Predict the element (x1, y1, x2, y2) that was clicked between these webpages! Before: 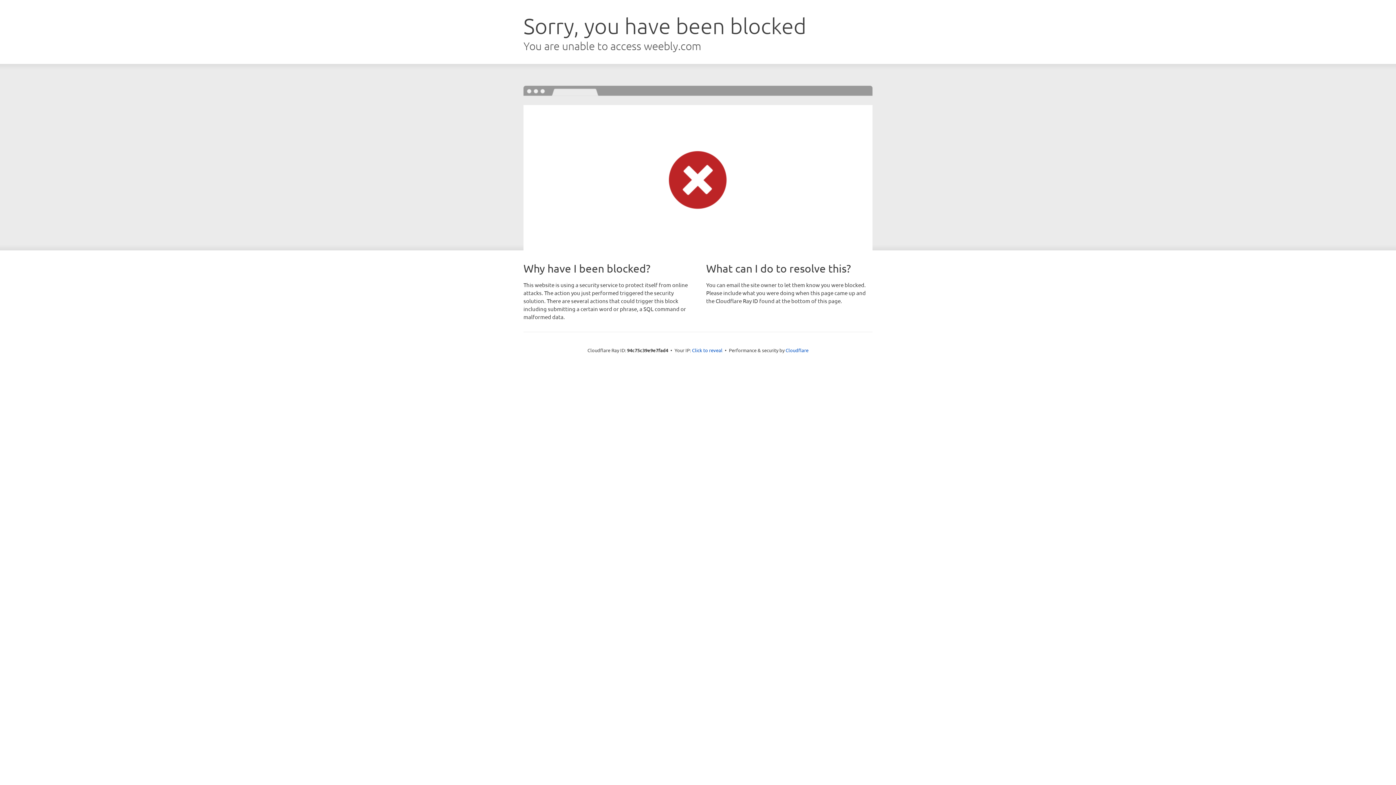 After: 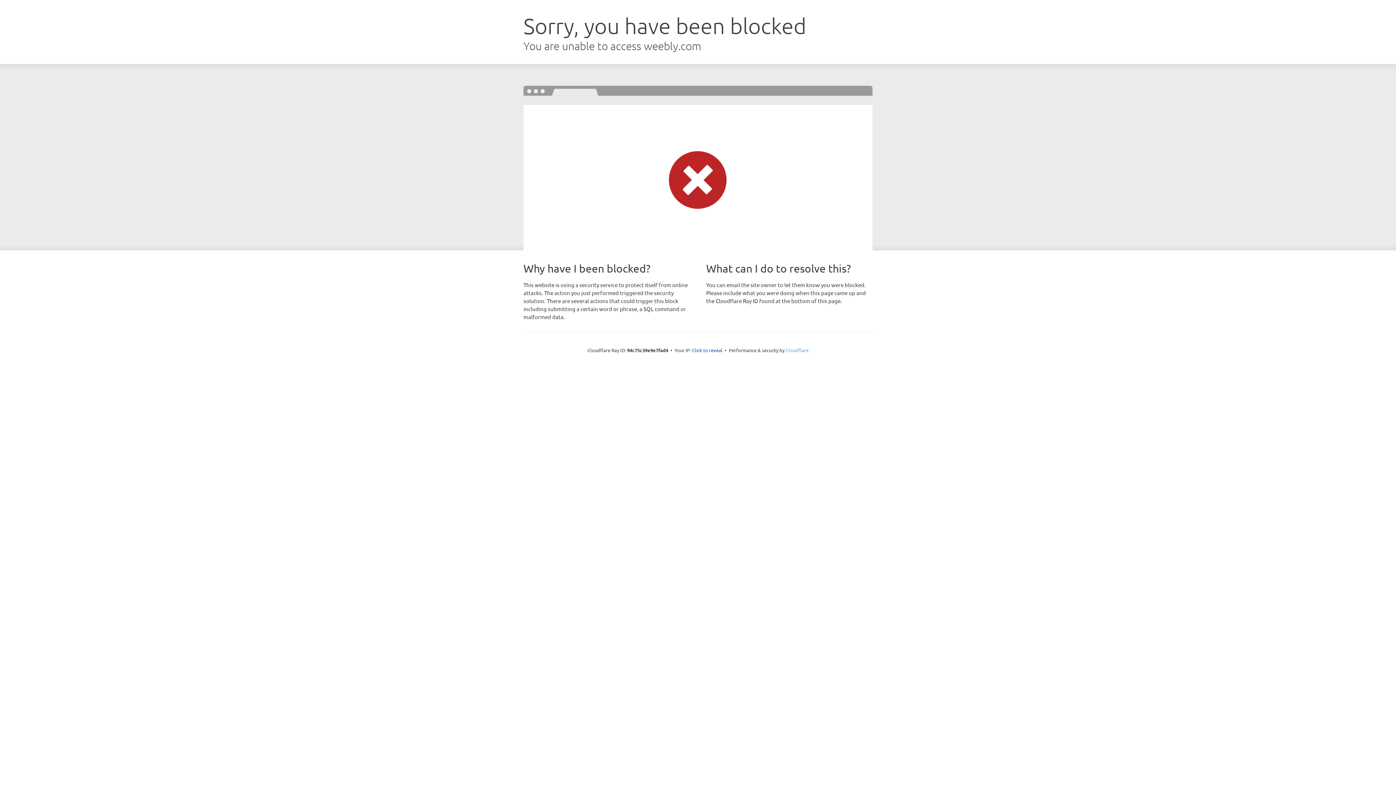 Action: bbox: (785, 347, 808, 353) label: Cloudflare